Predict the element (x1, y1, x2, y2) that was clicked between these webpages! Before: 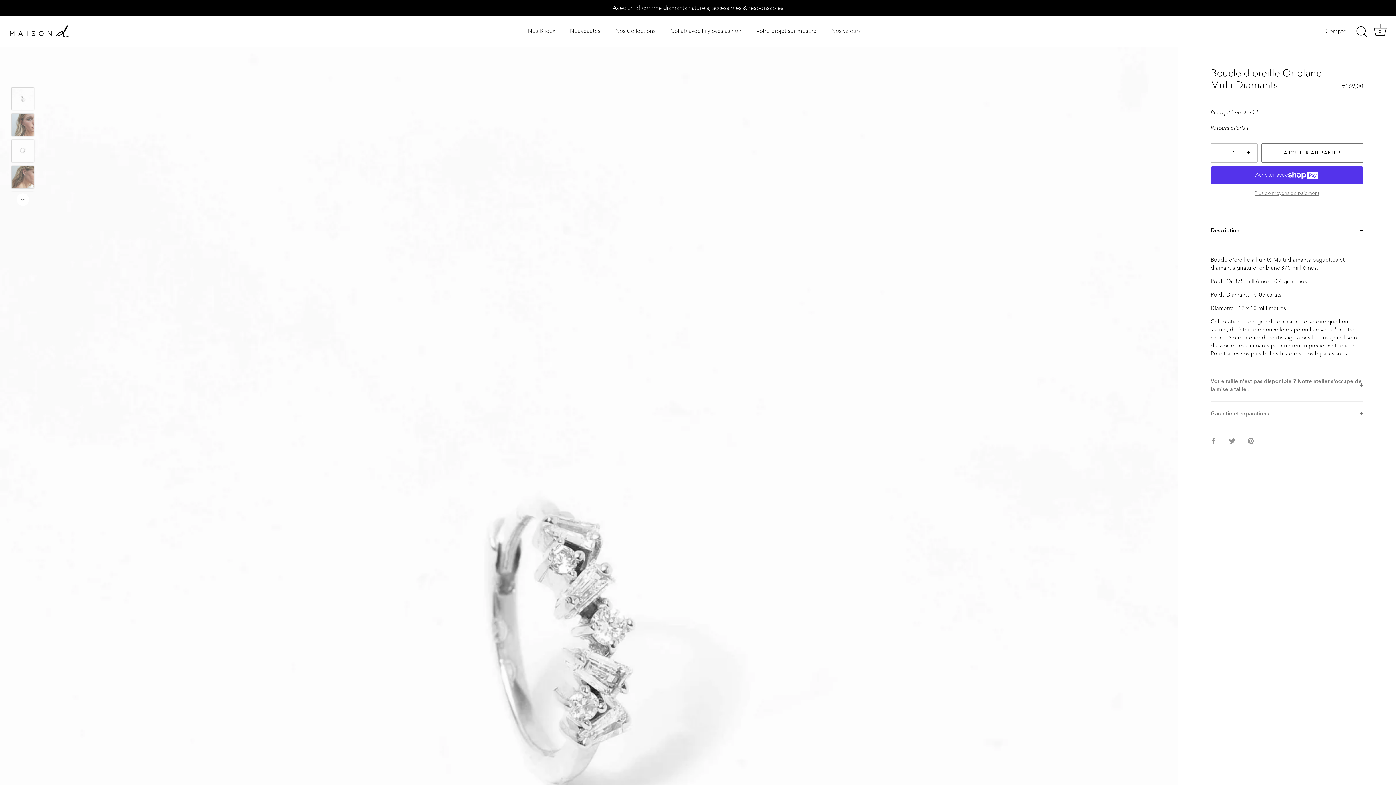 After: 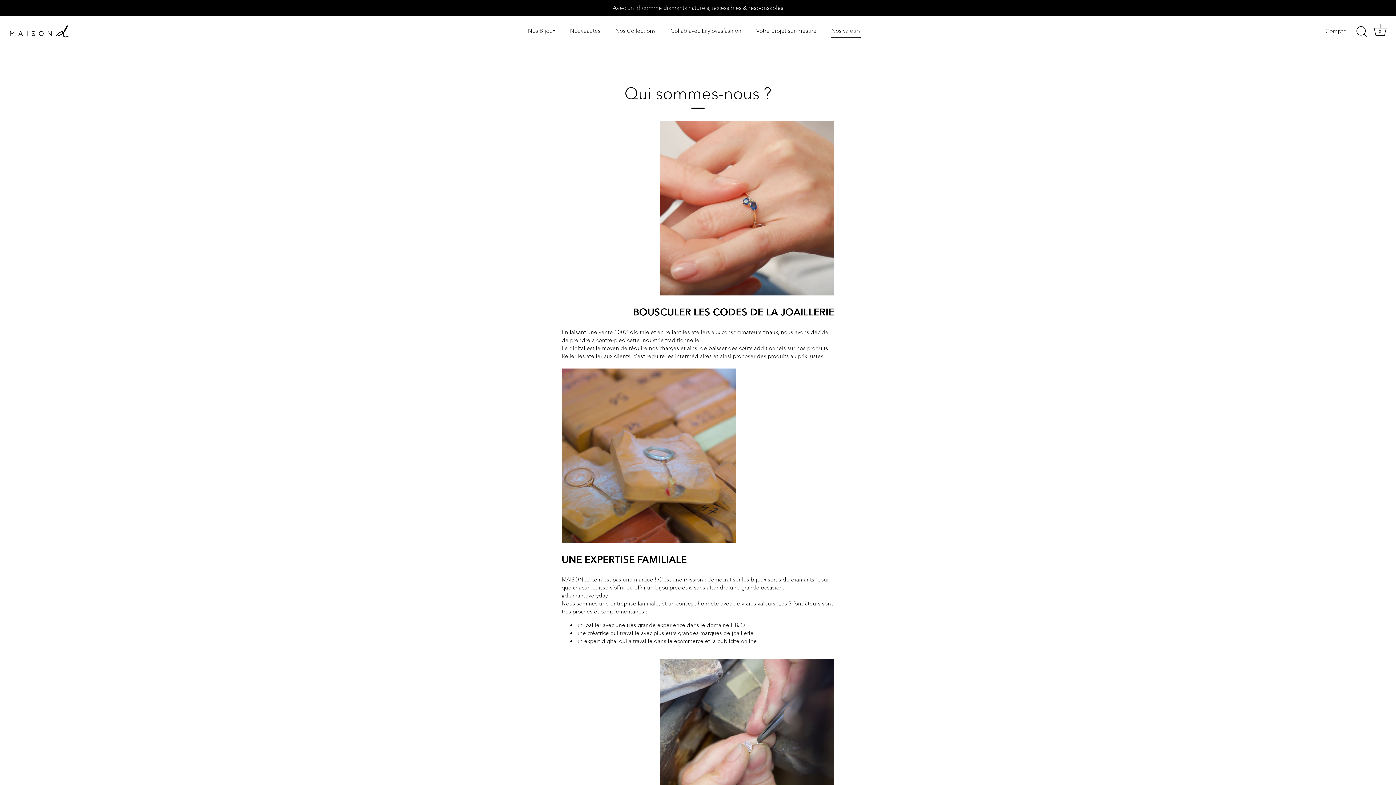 Action: label: Nos valeurs bbox: (824, 24, 867, 38)